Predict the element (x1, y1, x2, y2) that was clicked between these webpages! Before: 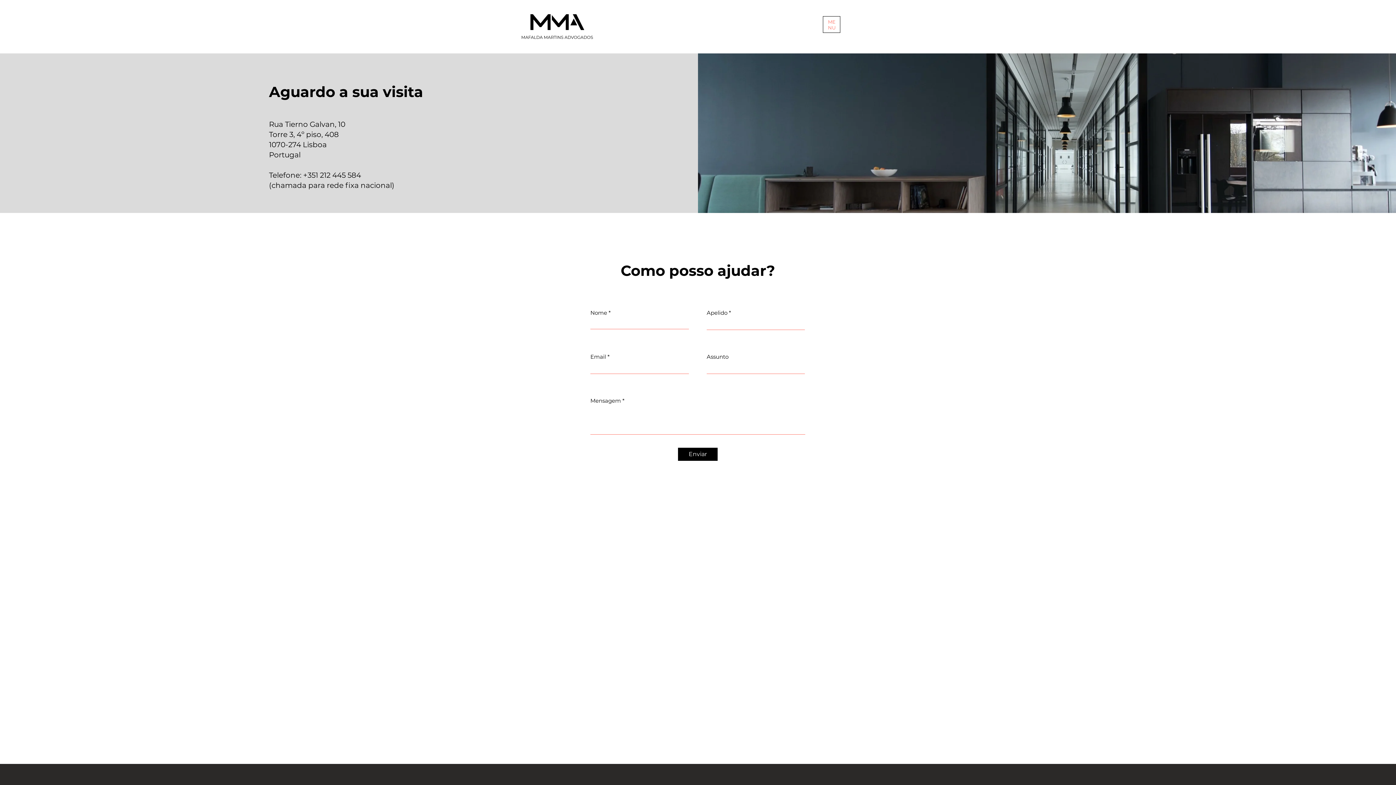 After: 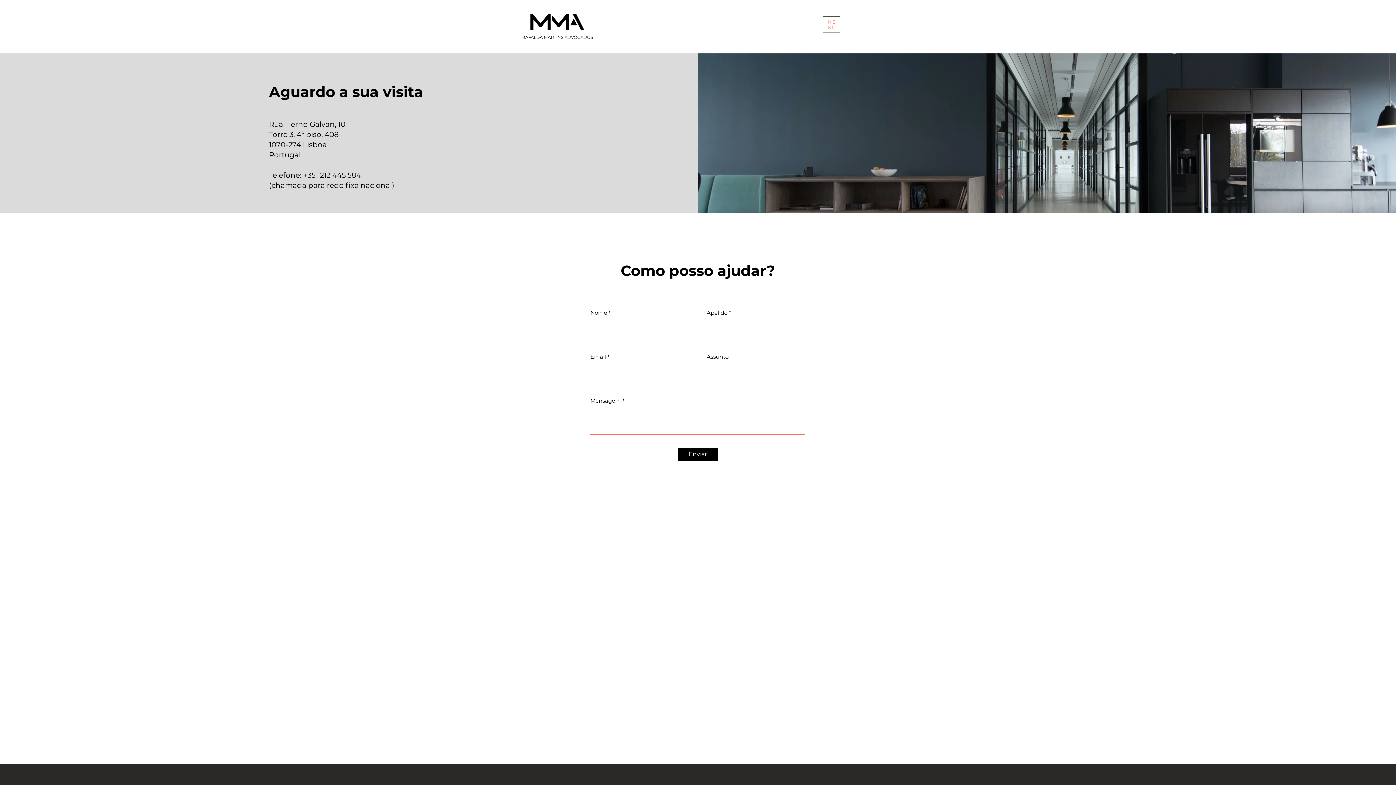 Action: bbox: (828, 19, 835, 30) label: ME
NU